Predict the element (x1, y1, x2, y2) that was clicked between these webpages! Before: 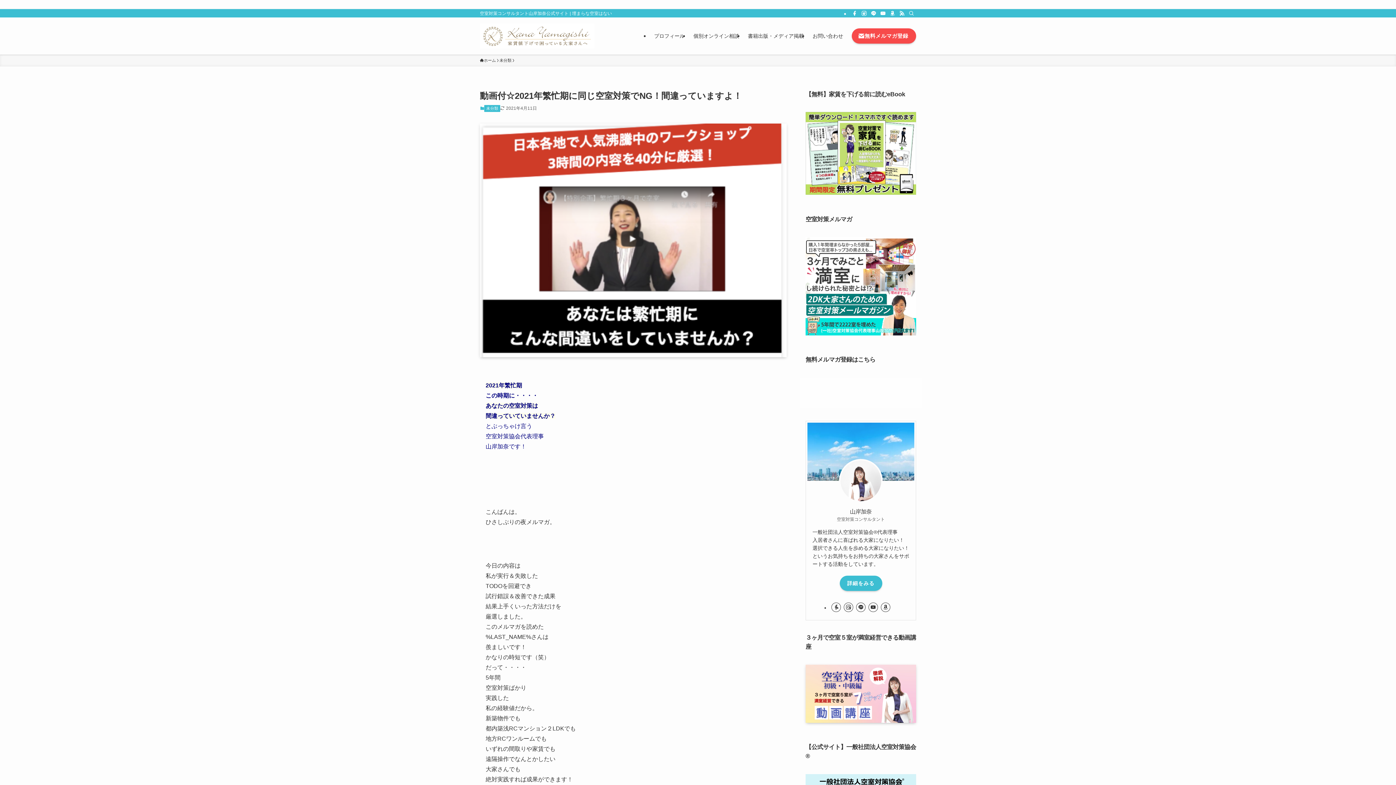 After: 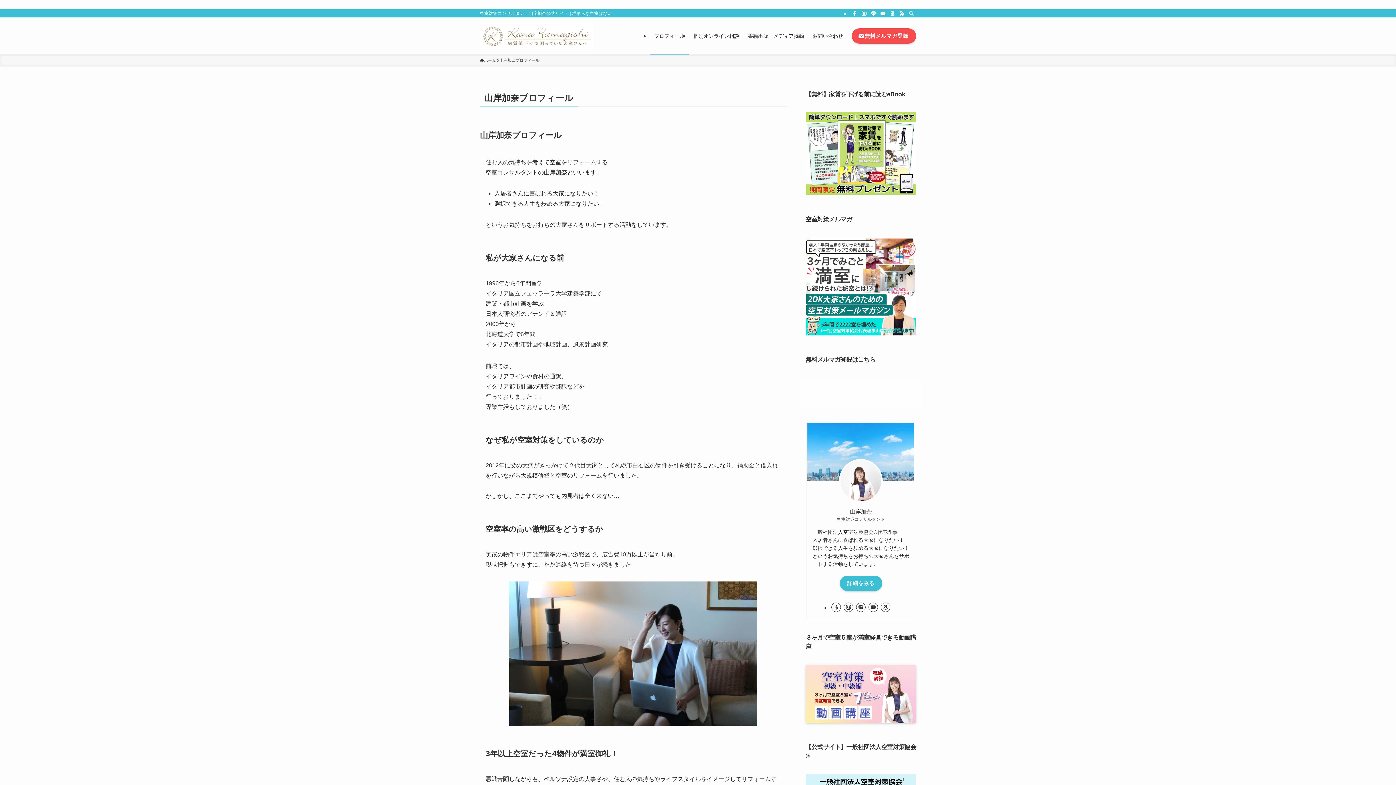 Action: bbox: (839, 576, 882, 591) label: 詳細をみる